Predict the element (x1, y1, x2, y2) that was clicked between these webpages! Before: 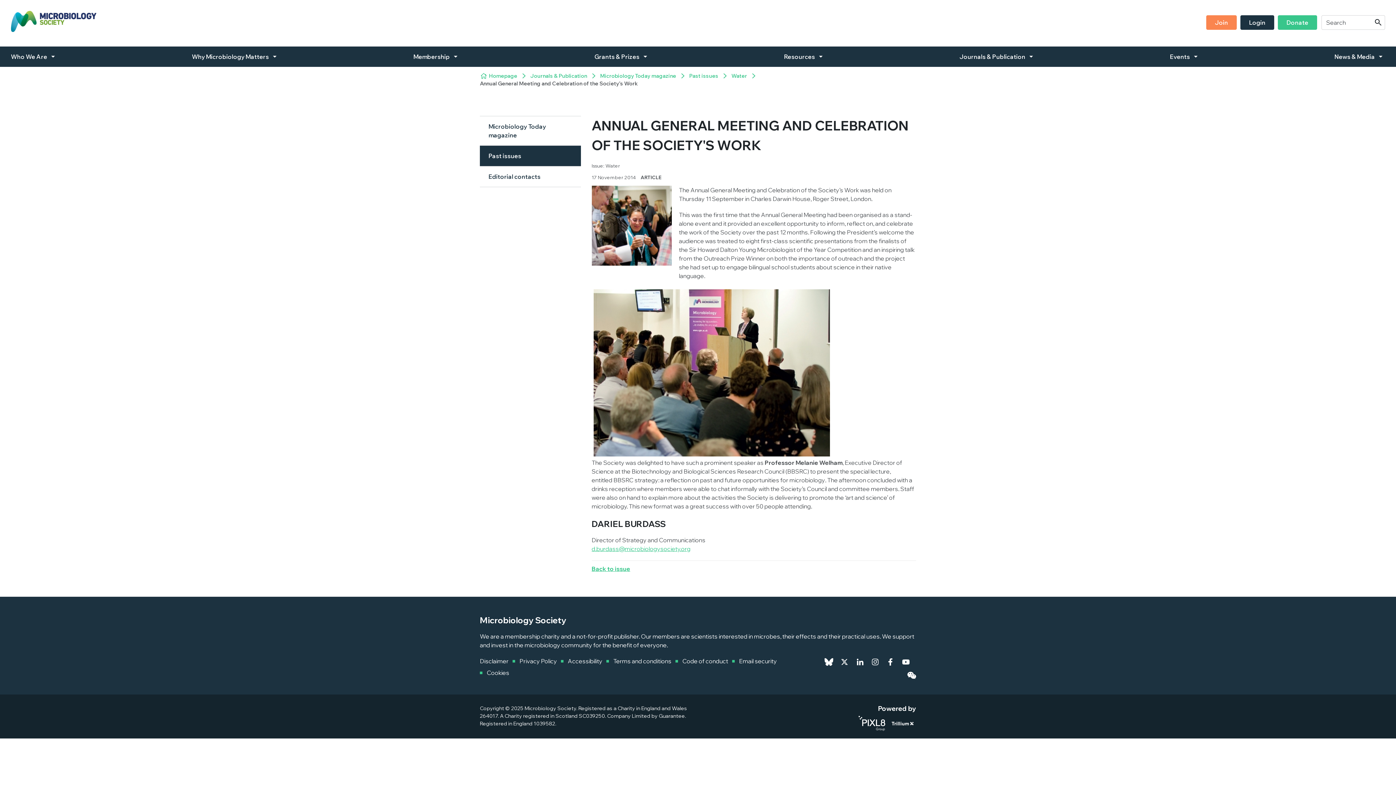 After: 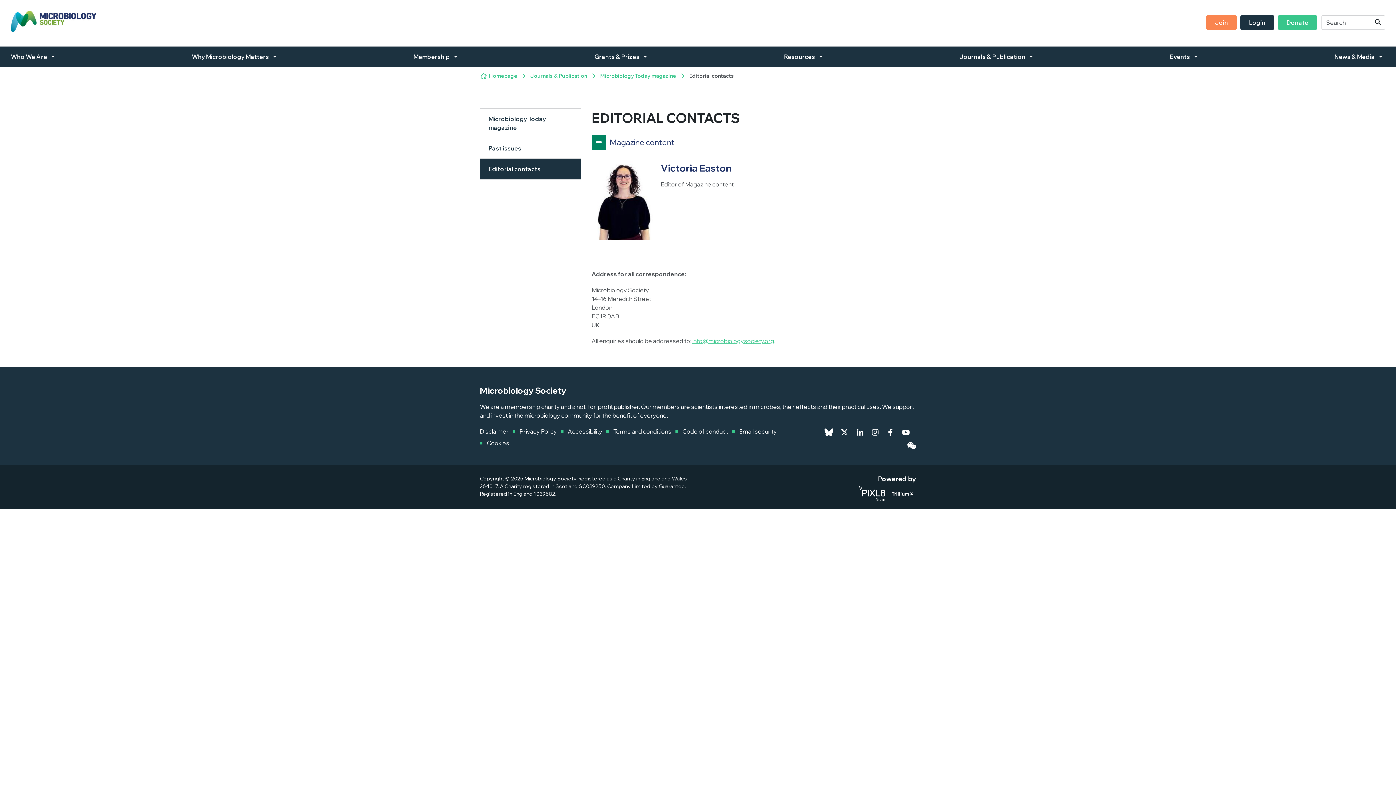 Action: bbox: (480, 166, 580, 186) label: Editorial contacts